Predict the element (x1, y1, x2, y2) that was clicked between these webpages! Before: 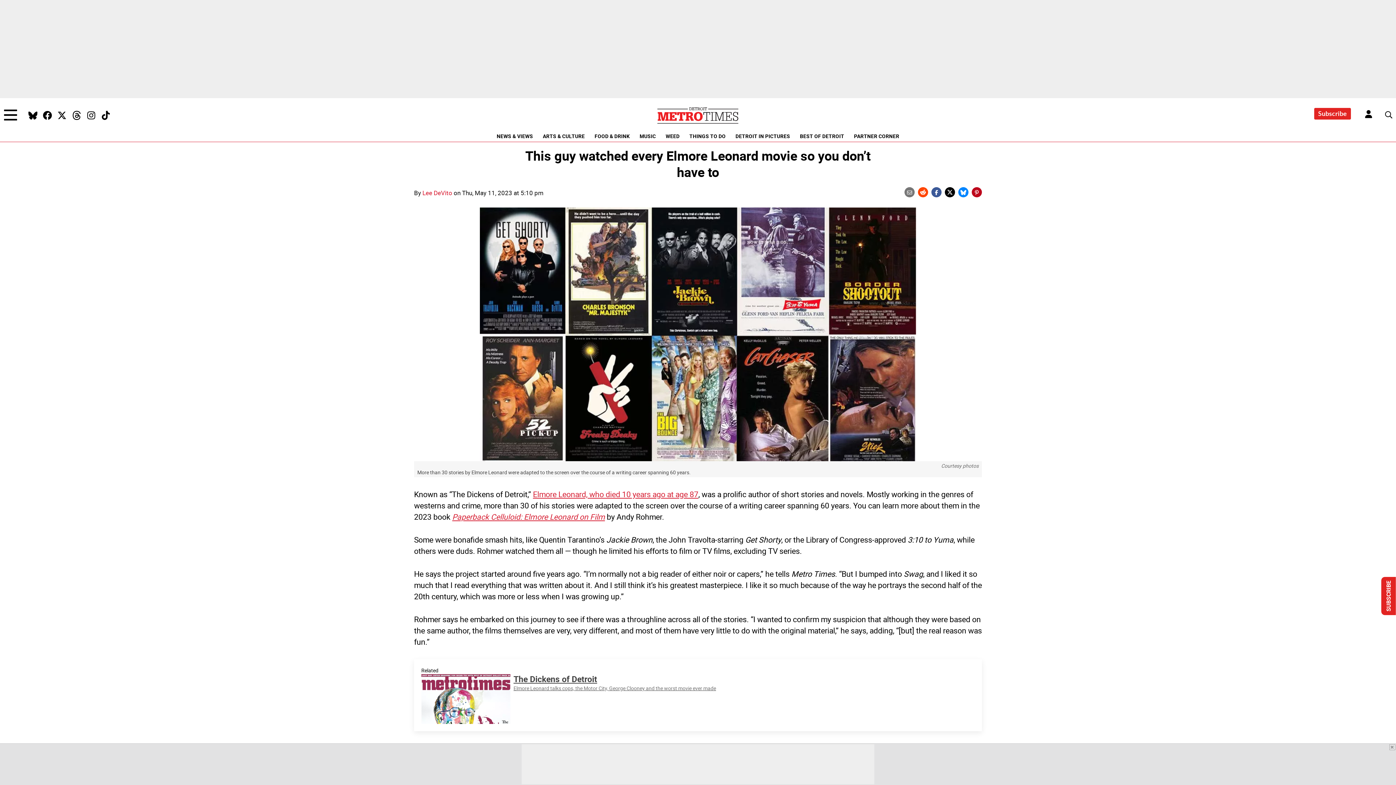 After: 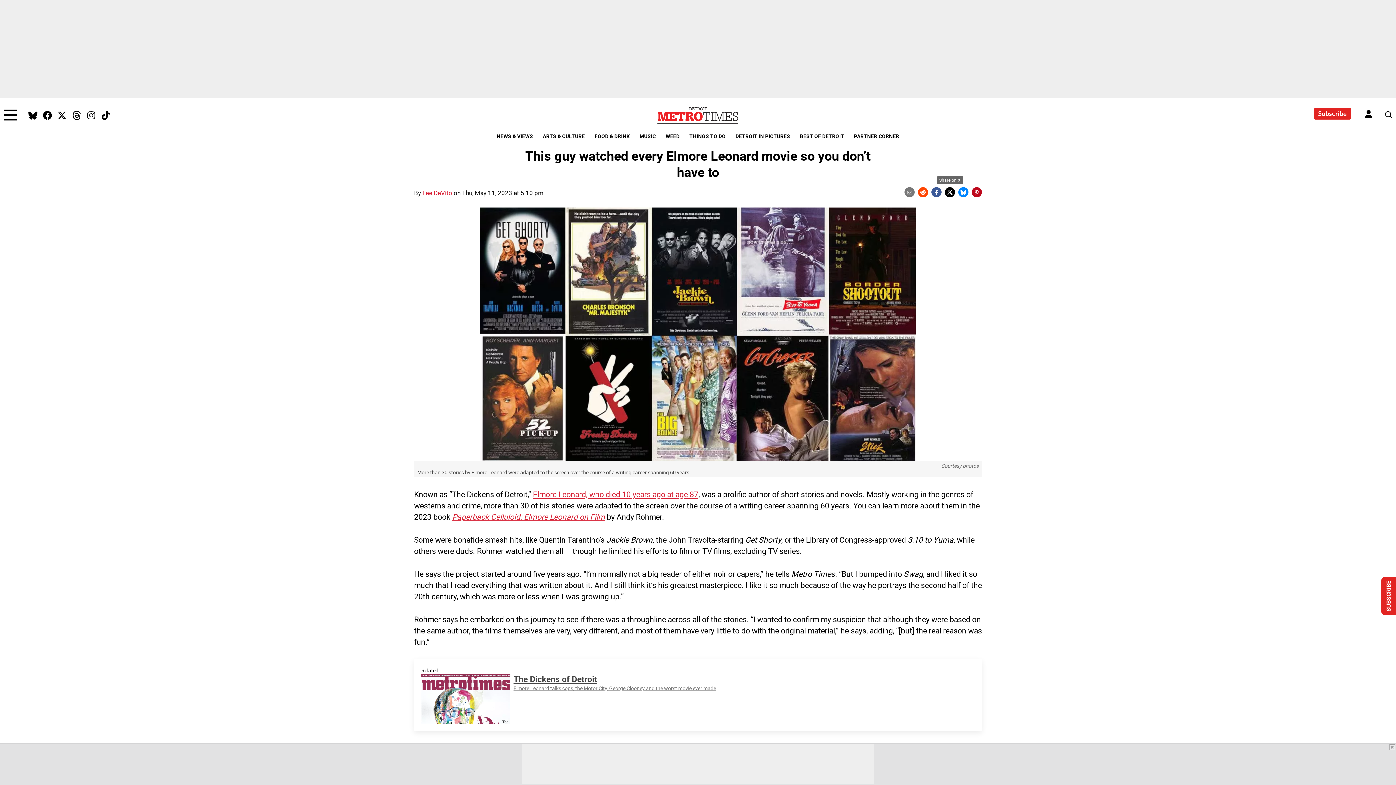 Action: label: Share on X bbox: (945, 187, 955, 195)